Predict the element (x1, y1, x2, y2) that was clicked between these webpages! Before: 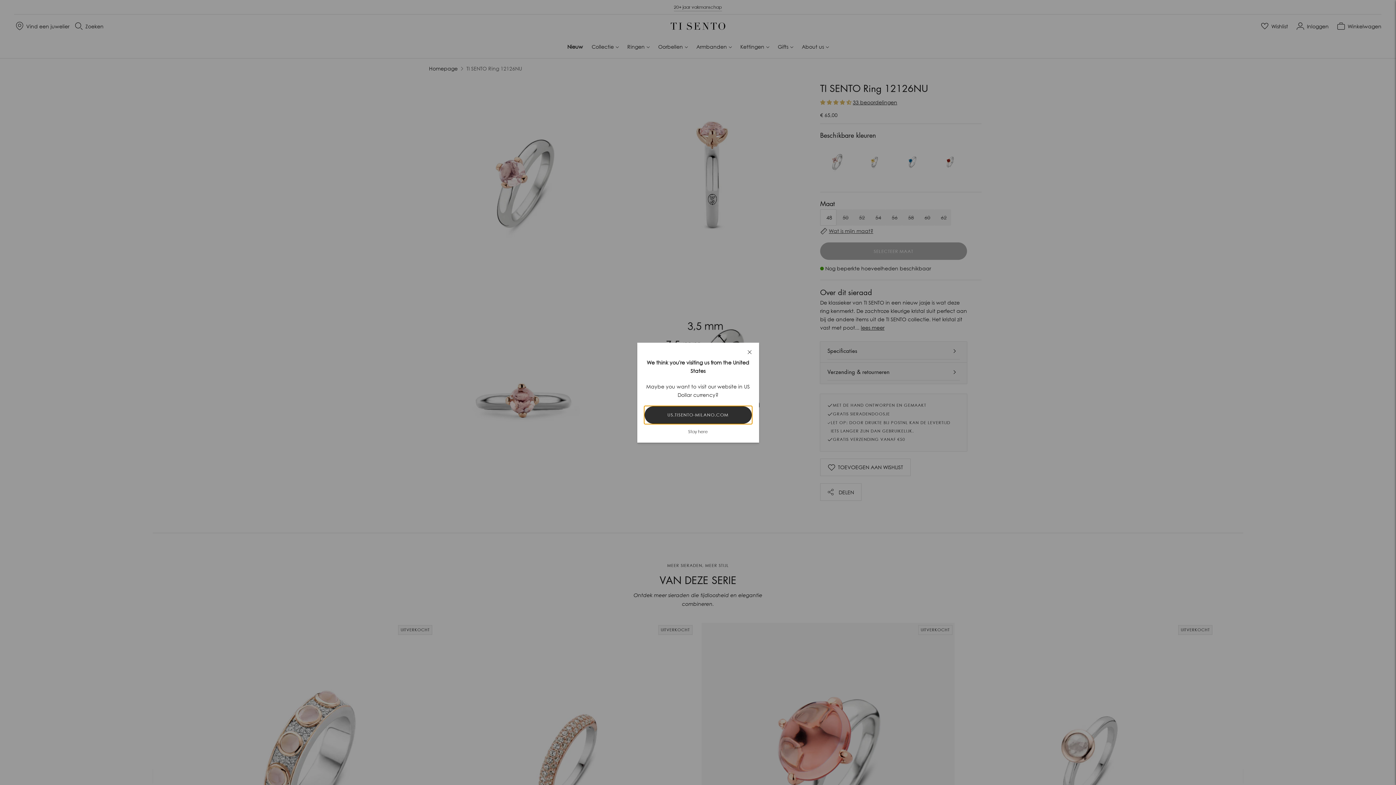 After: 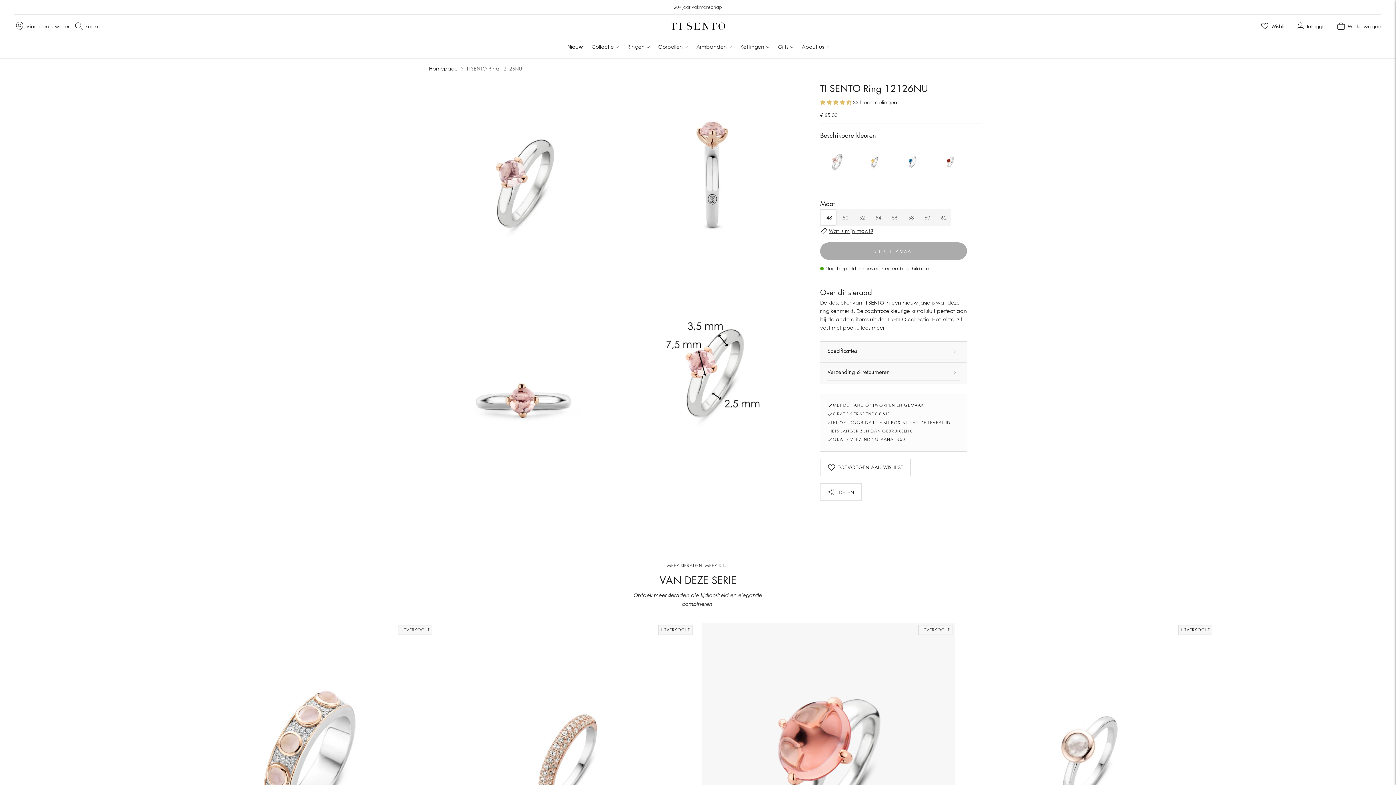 Action: label: Pop-up sluiten bbox: (740, 342, 759, 361)